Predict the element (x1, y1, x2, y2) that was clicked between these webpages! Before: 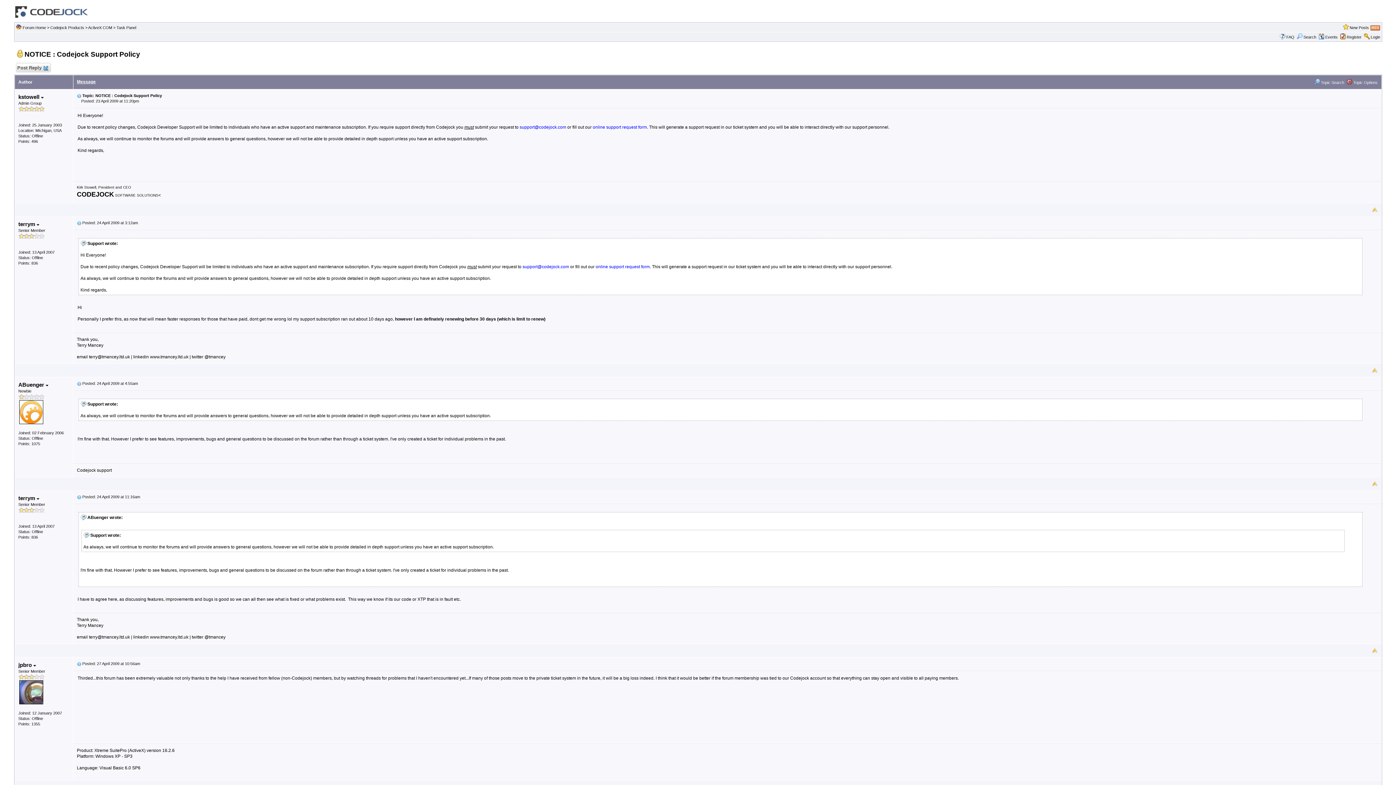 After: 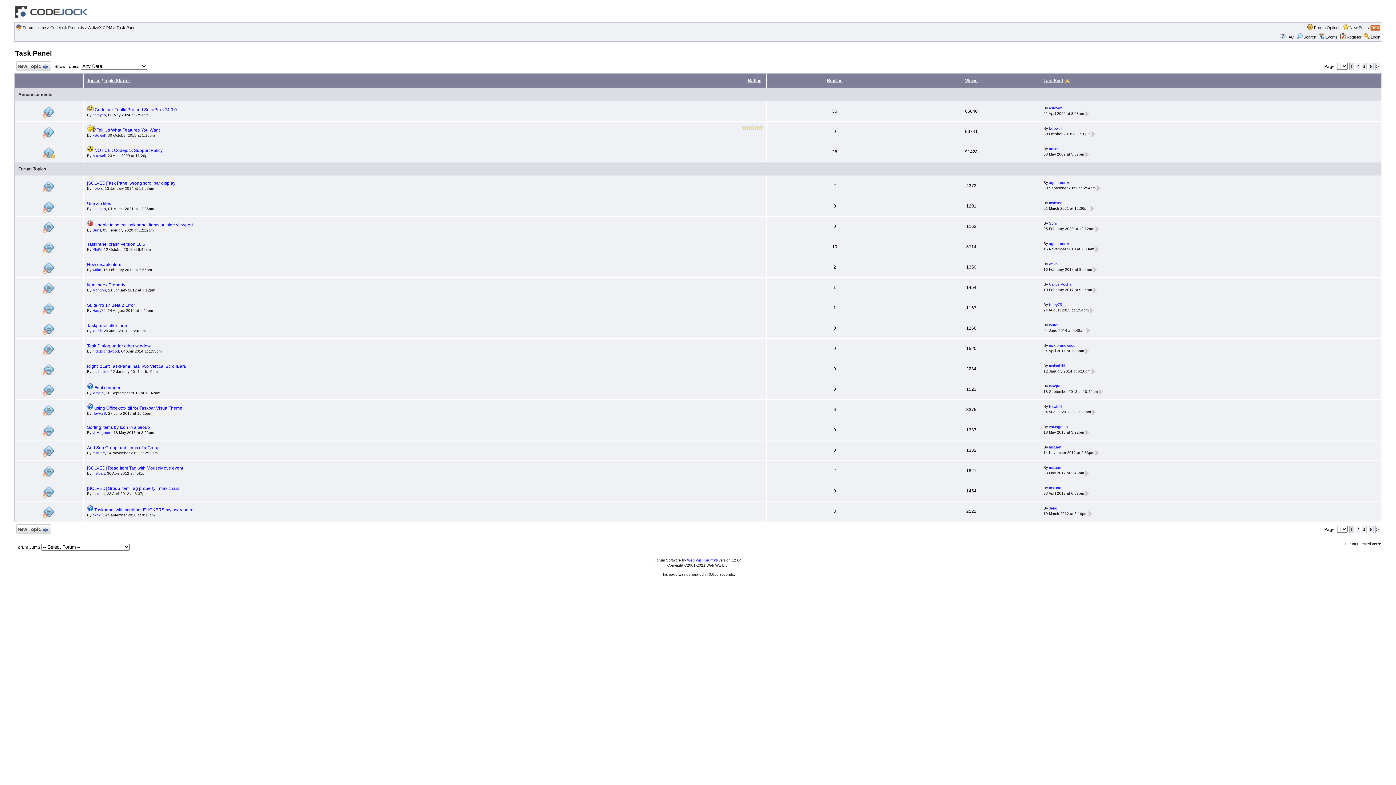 Action: label: Task Panel bbox: (116, 25, 136, 29)